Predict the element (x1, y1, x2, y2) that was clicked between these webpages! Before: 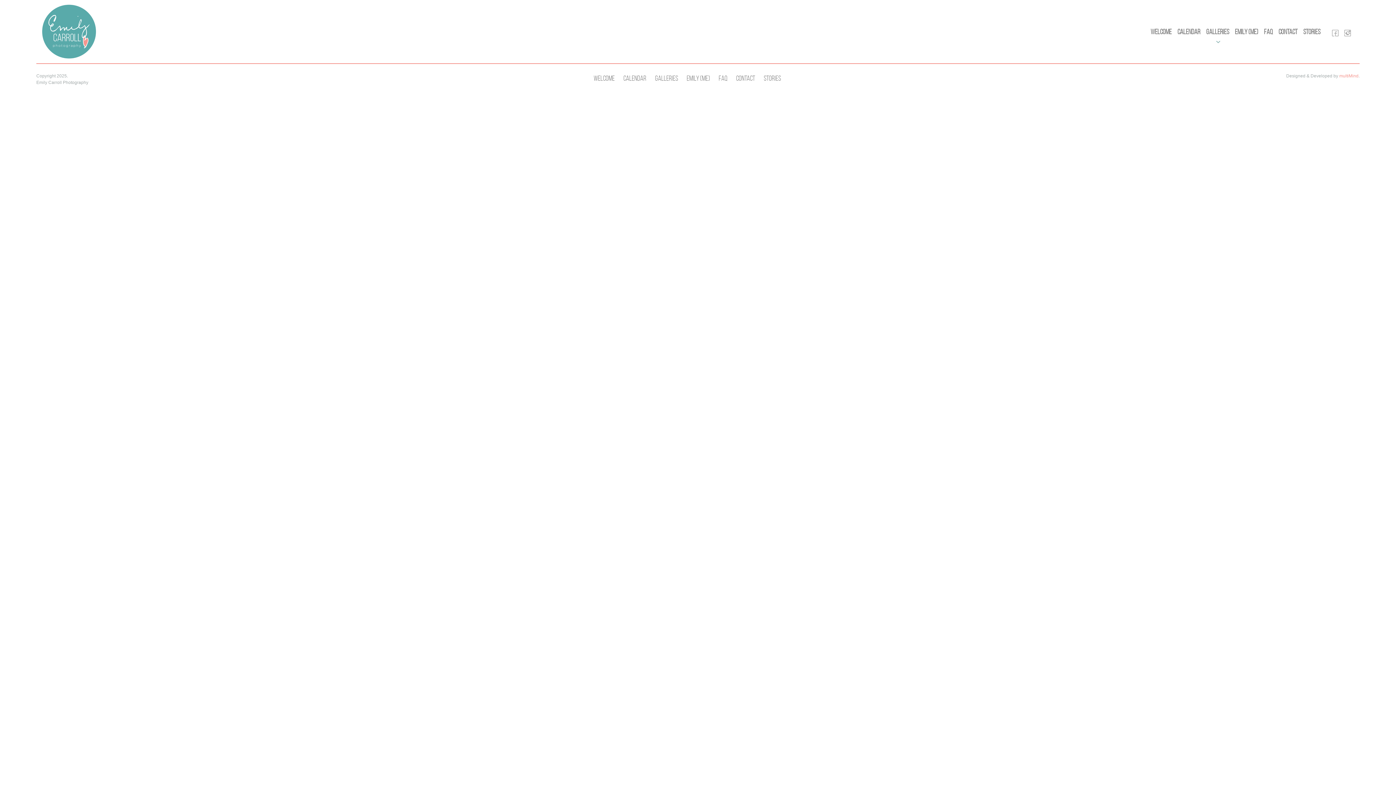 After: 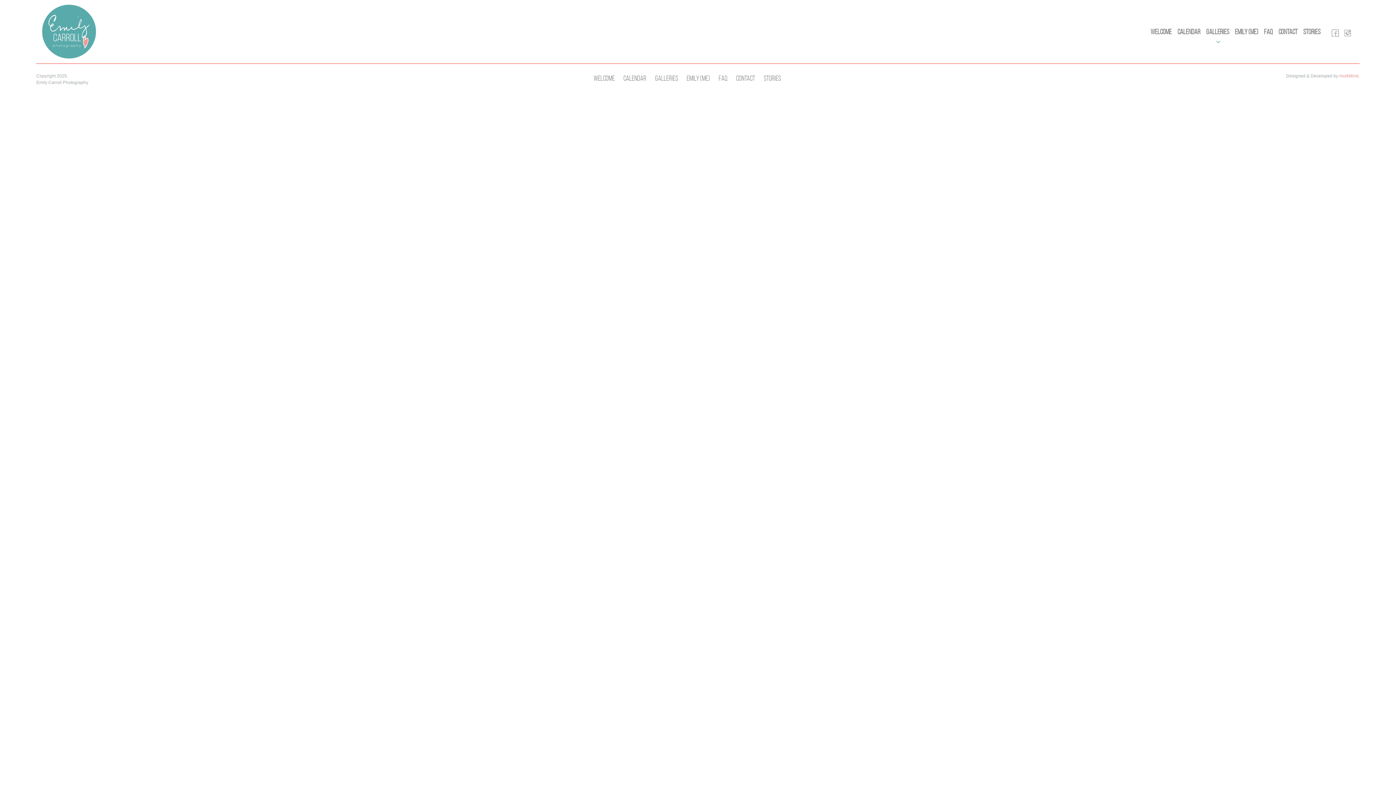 Action: bbox: (1329, 23, 1341, 40)